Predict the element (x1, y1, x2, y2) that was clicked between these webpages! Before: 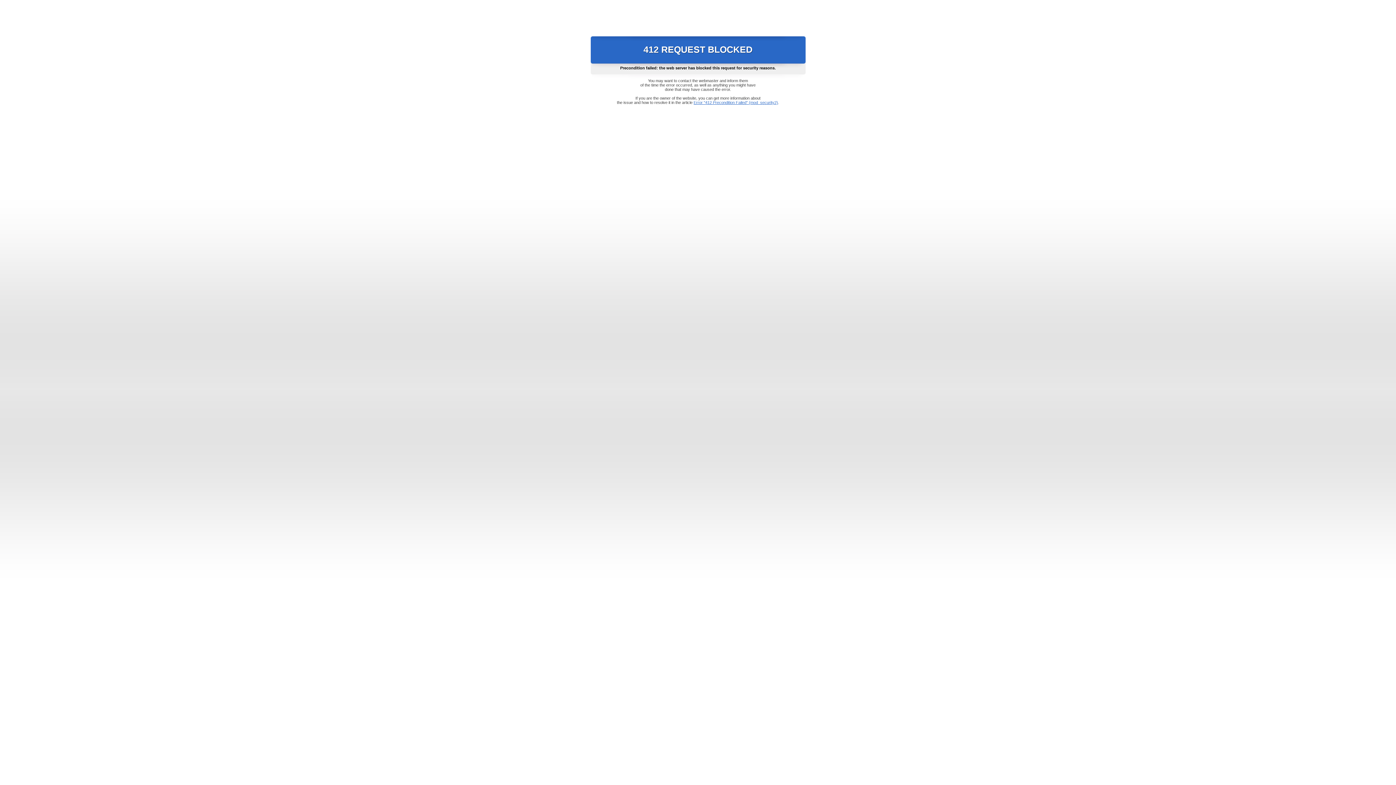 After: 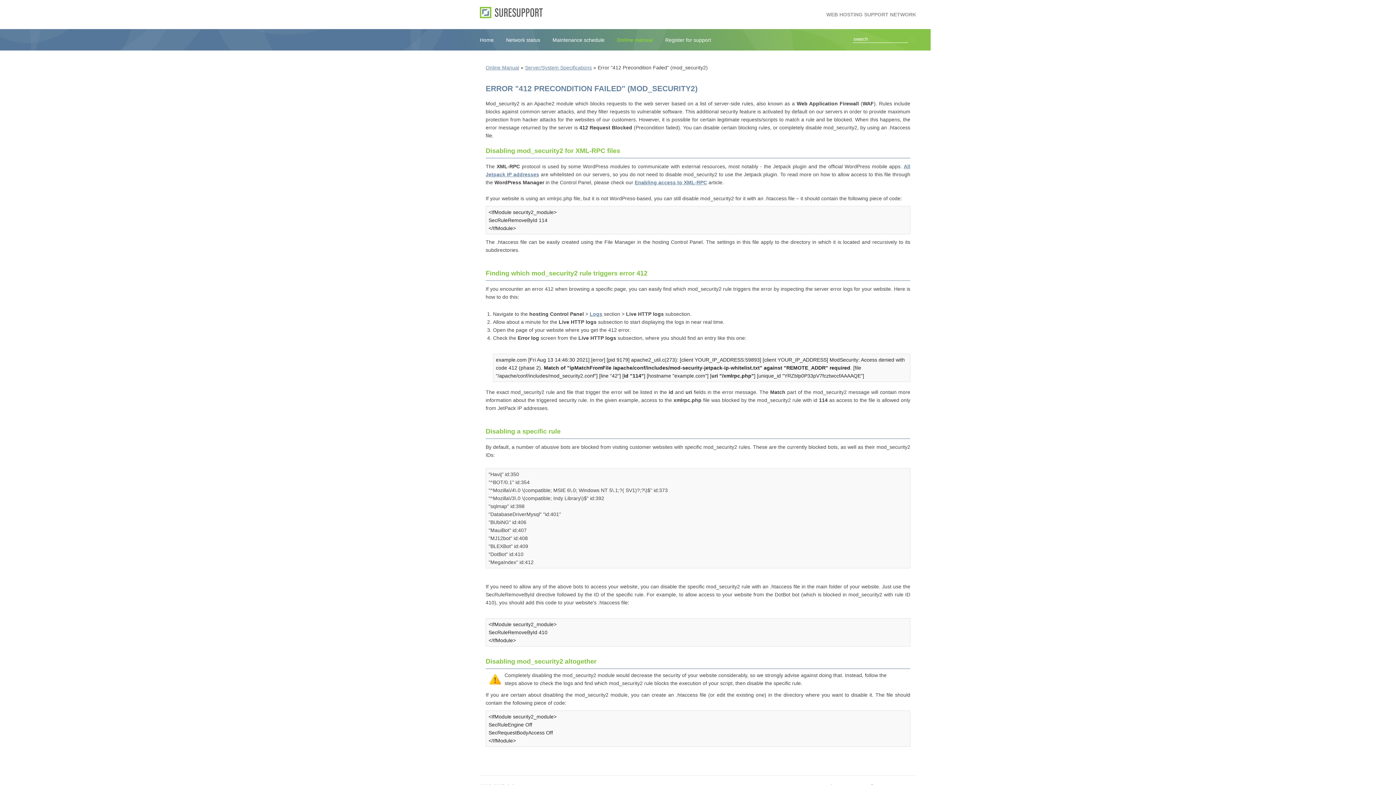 Action: bbox: (693, 100, 778, 104) label: Error "412 Precondition Failed" (mod_security2)